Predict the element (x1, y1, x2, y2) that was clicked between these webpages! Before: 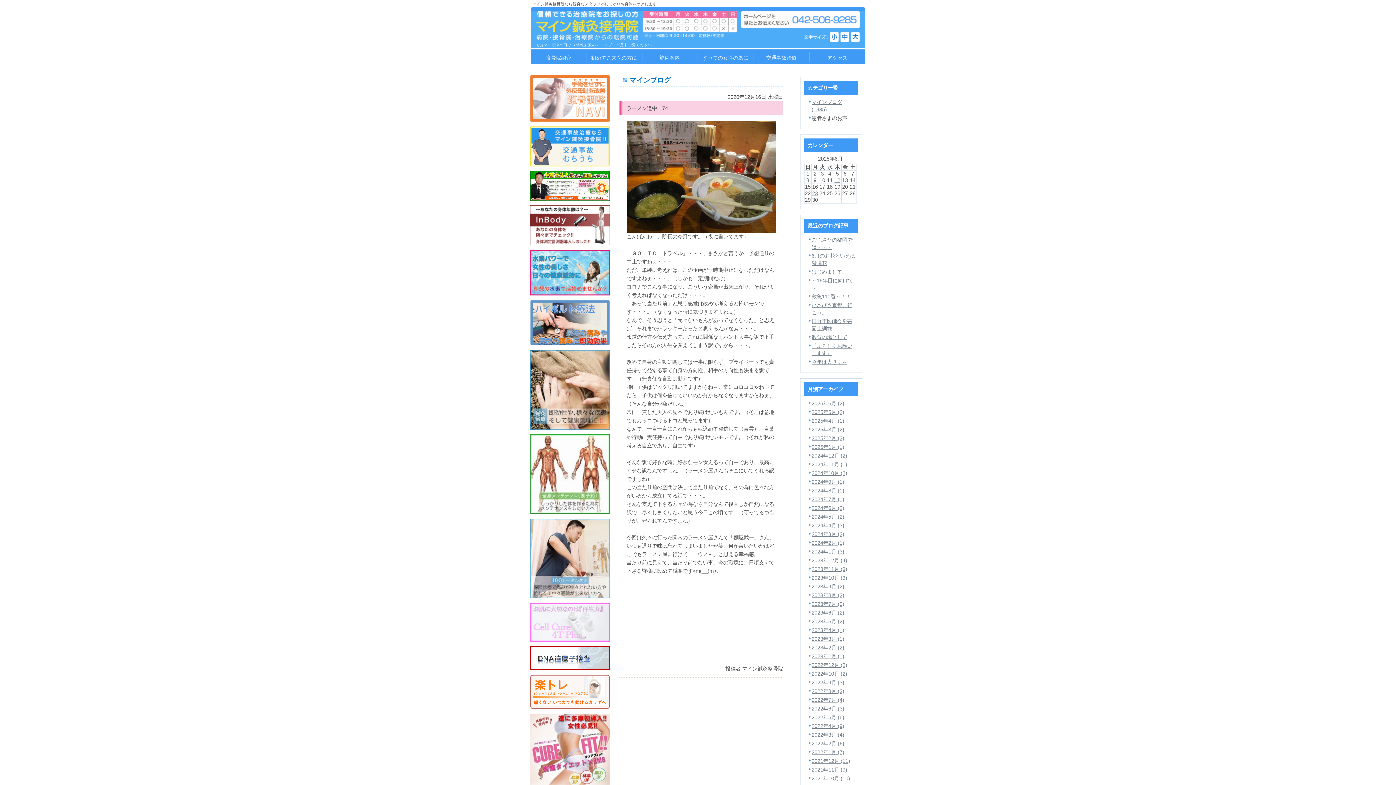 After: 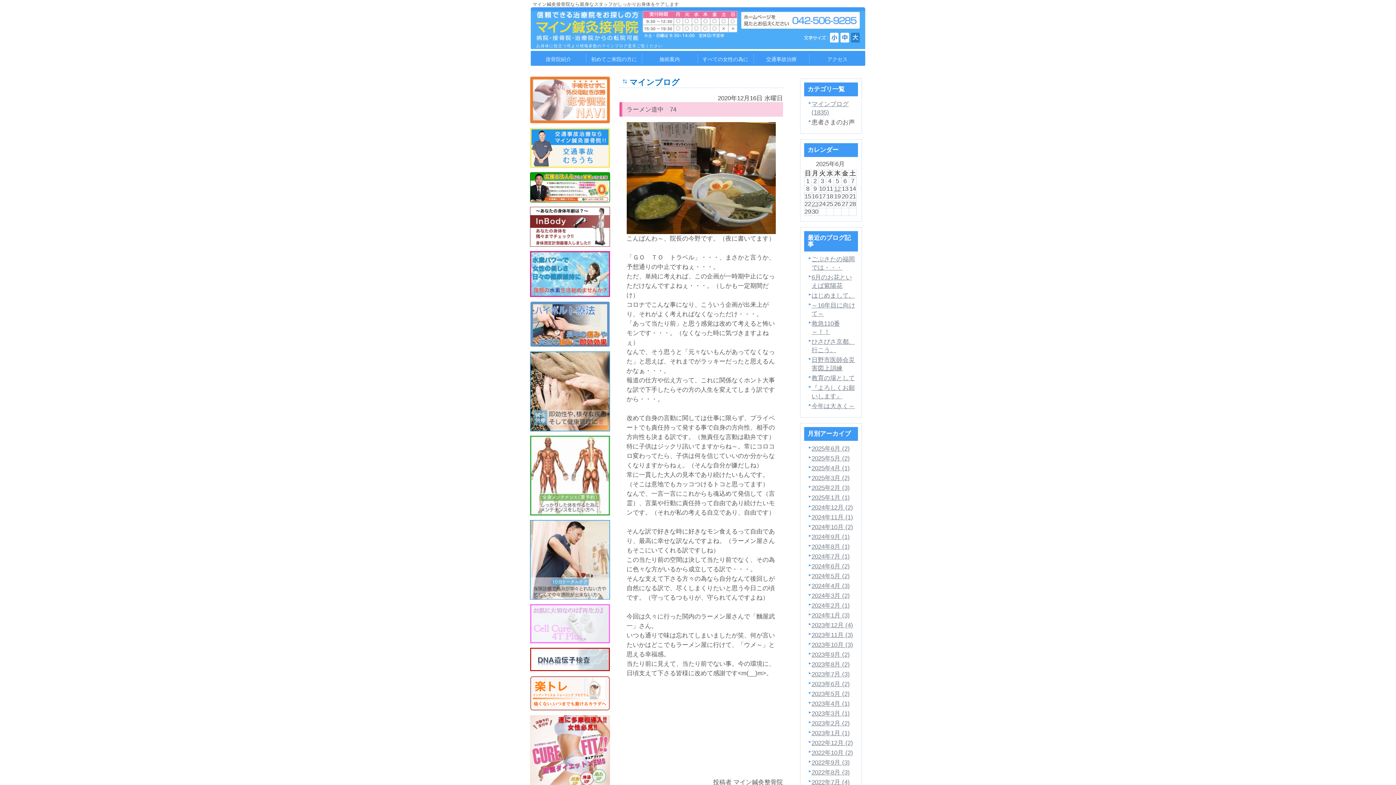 Action: bbox: (851, 32, 860, 41)